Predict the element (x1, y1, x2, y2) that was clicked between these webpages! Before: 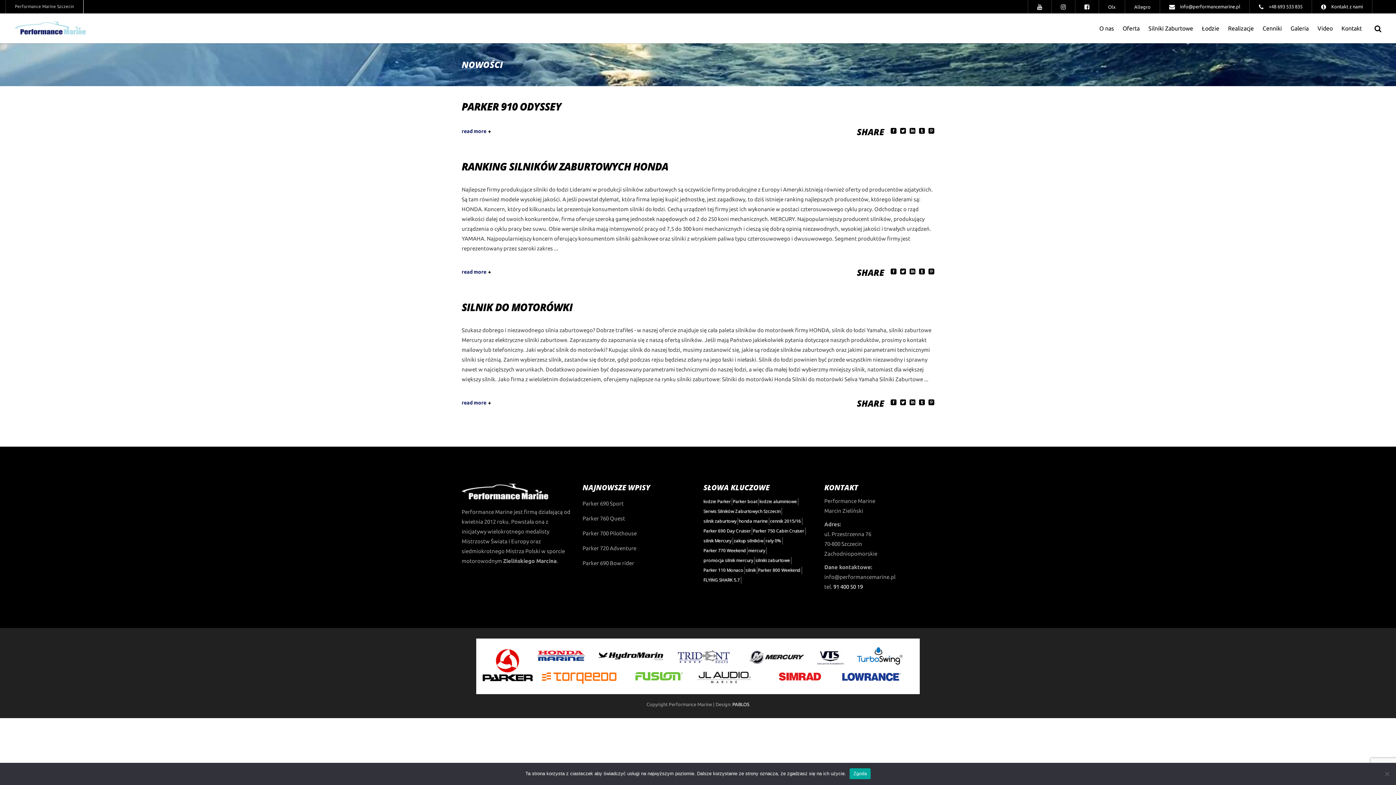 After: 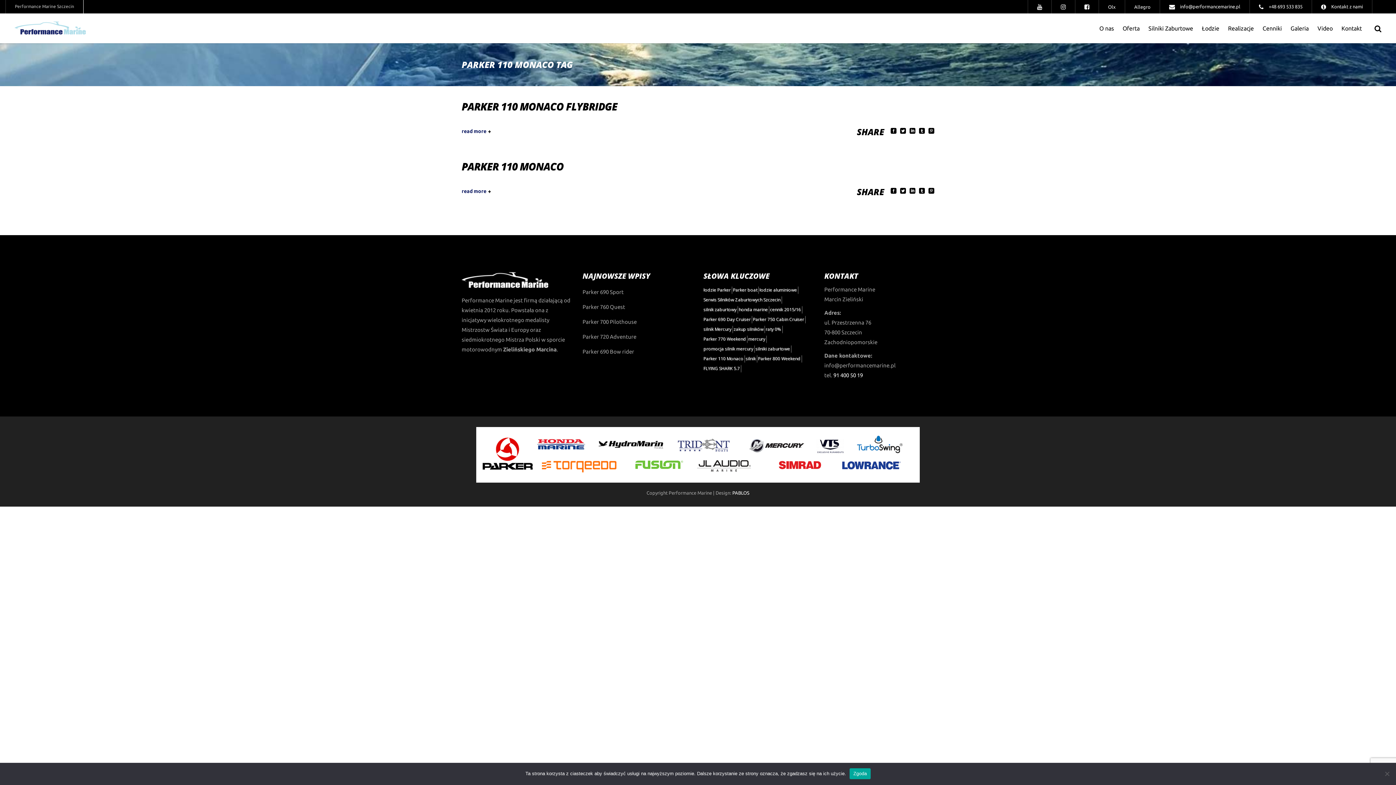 Action: bbox: (703, 566, 744, 574) label: Parker 110 Monaco